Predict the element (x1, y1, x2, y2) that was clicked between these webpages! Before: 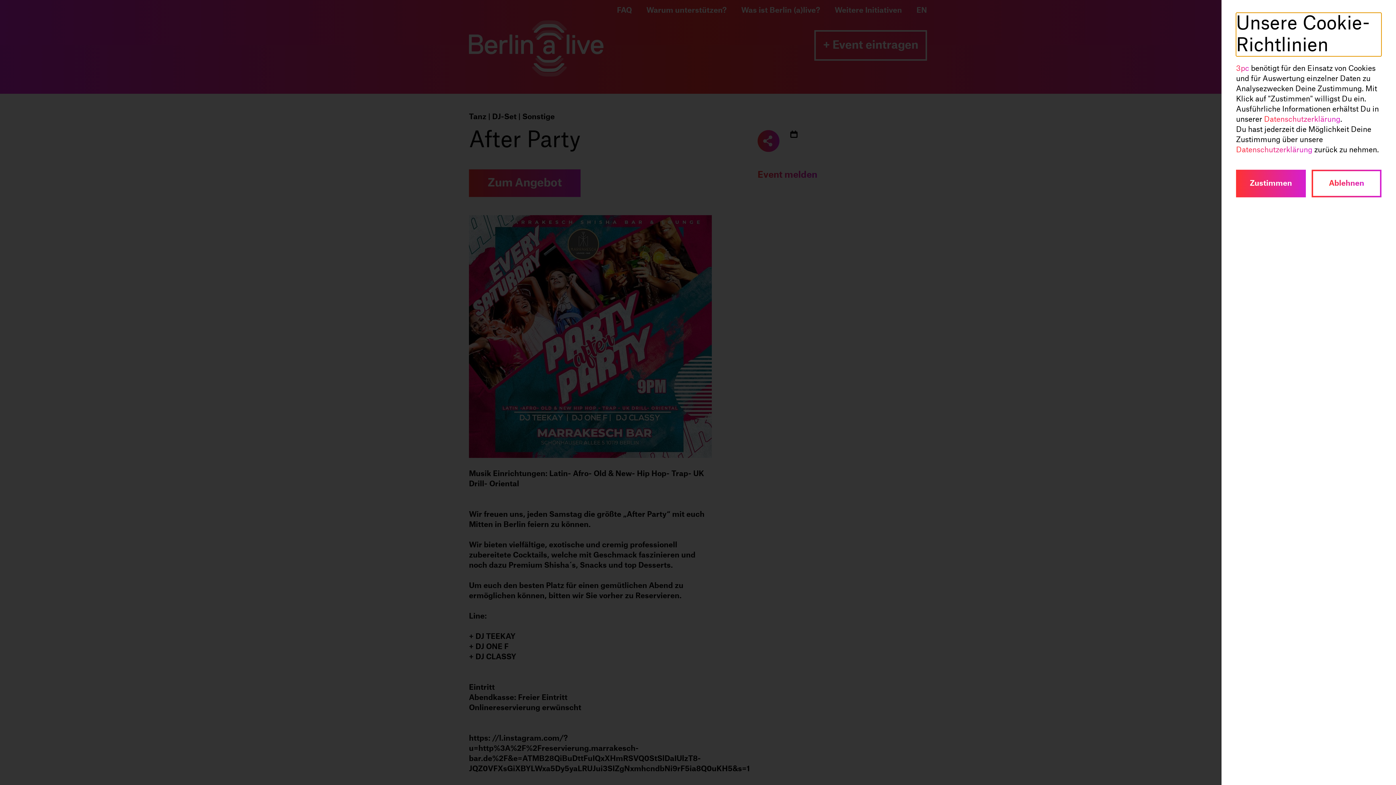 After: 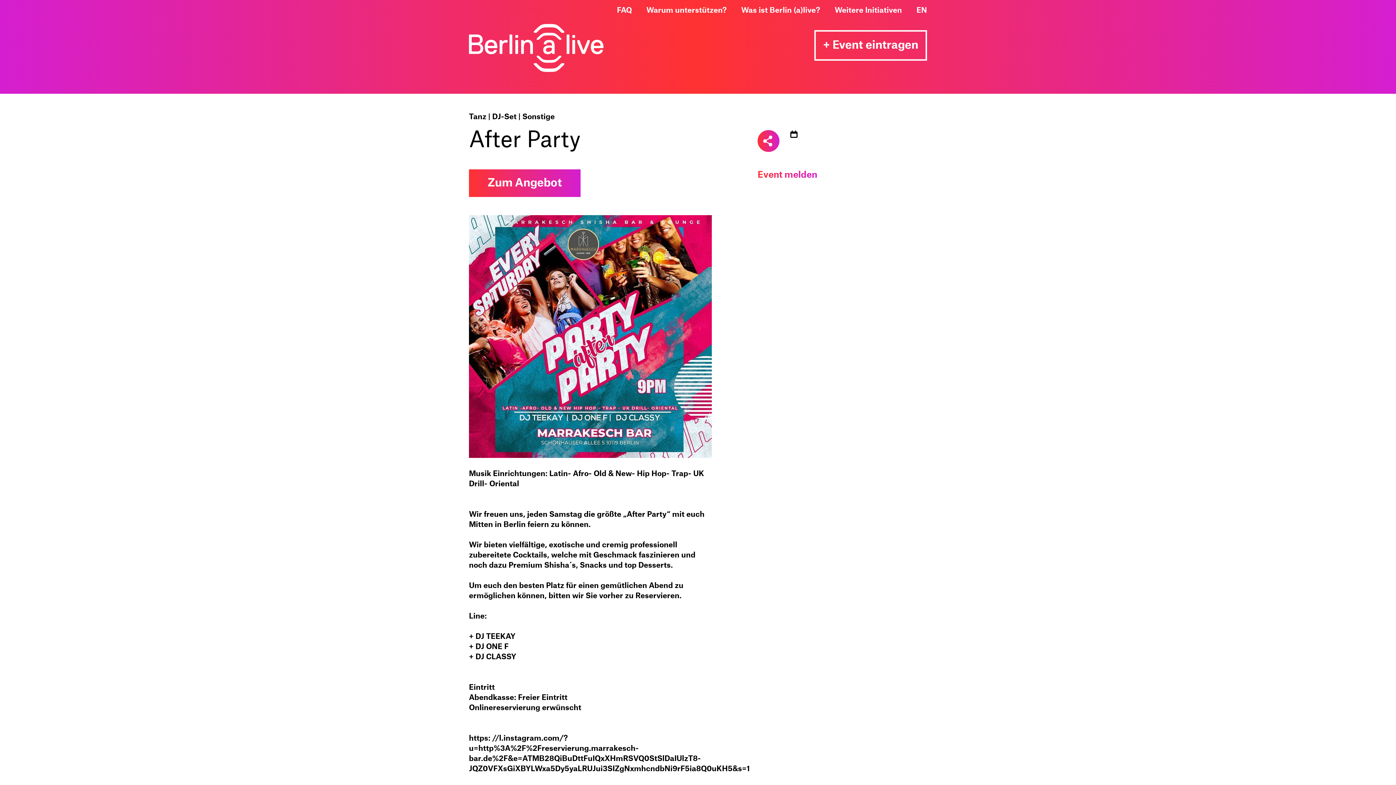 Action: label: Zustimmen bbox: (1236, 169, 1306, 197)